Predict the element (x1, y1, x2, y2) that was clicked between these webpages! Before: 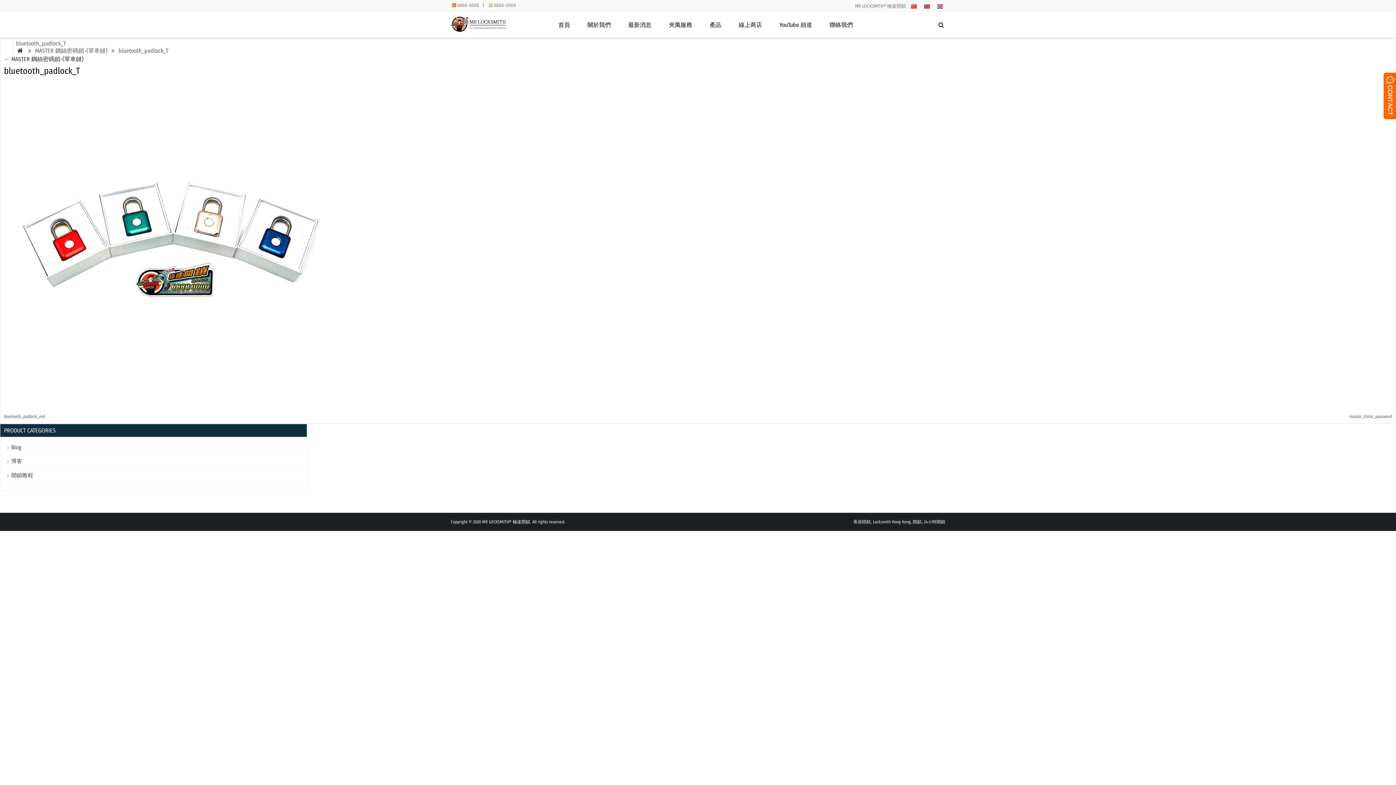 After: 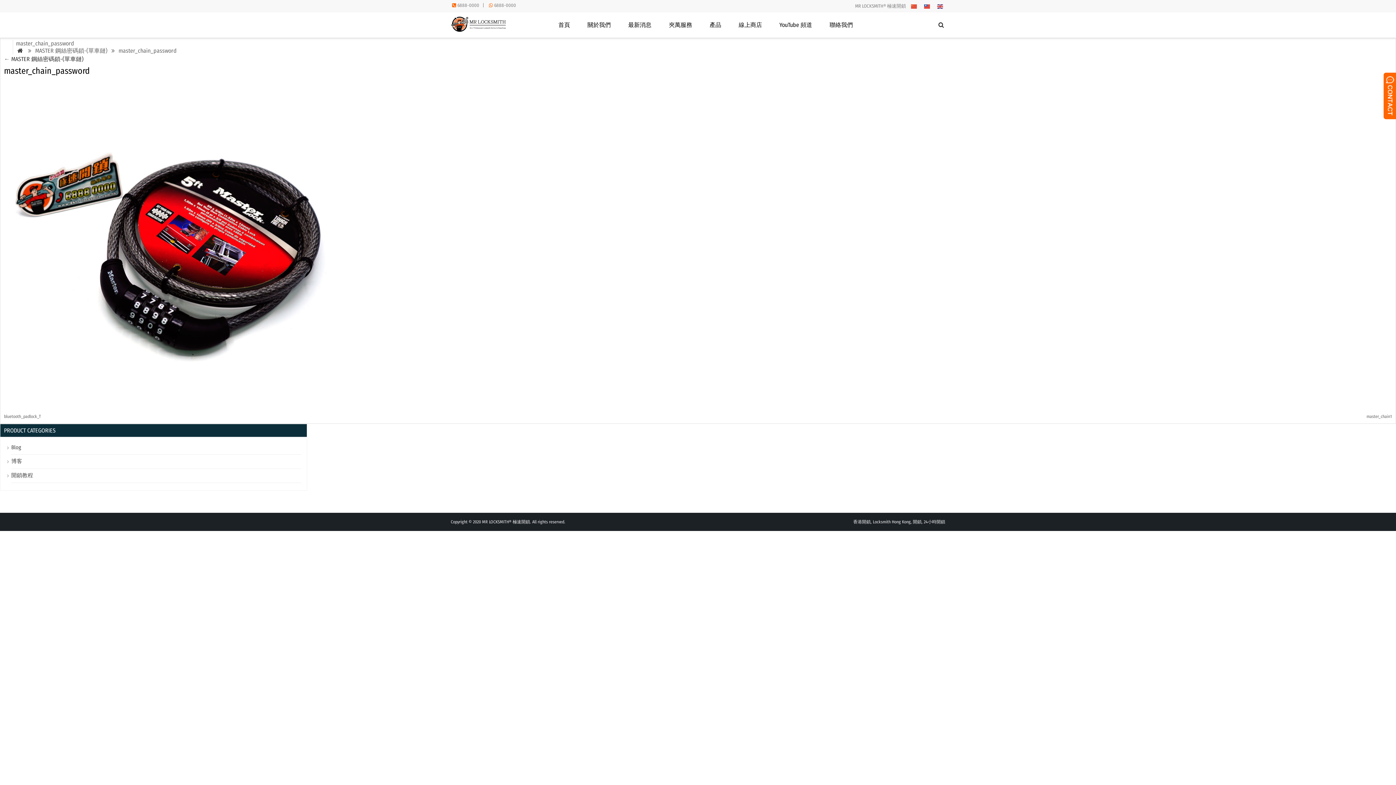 Action: bbox: (4, 400, 331, 406)